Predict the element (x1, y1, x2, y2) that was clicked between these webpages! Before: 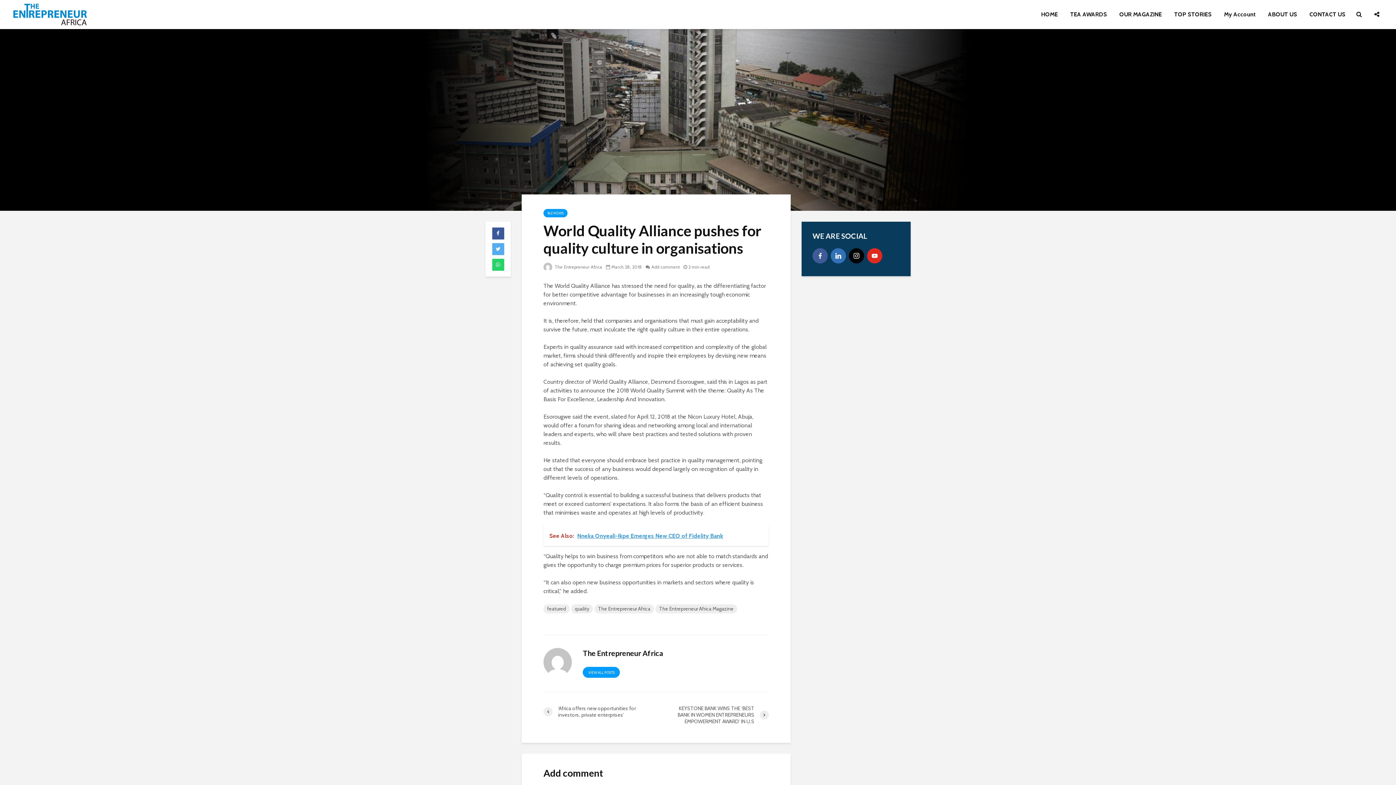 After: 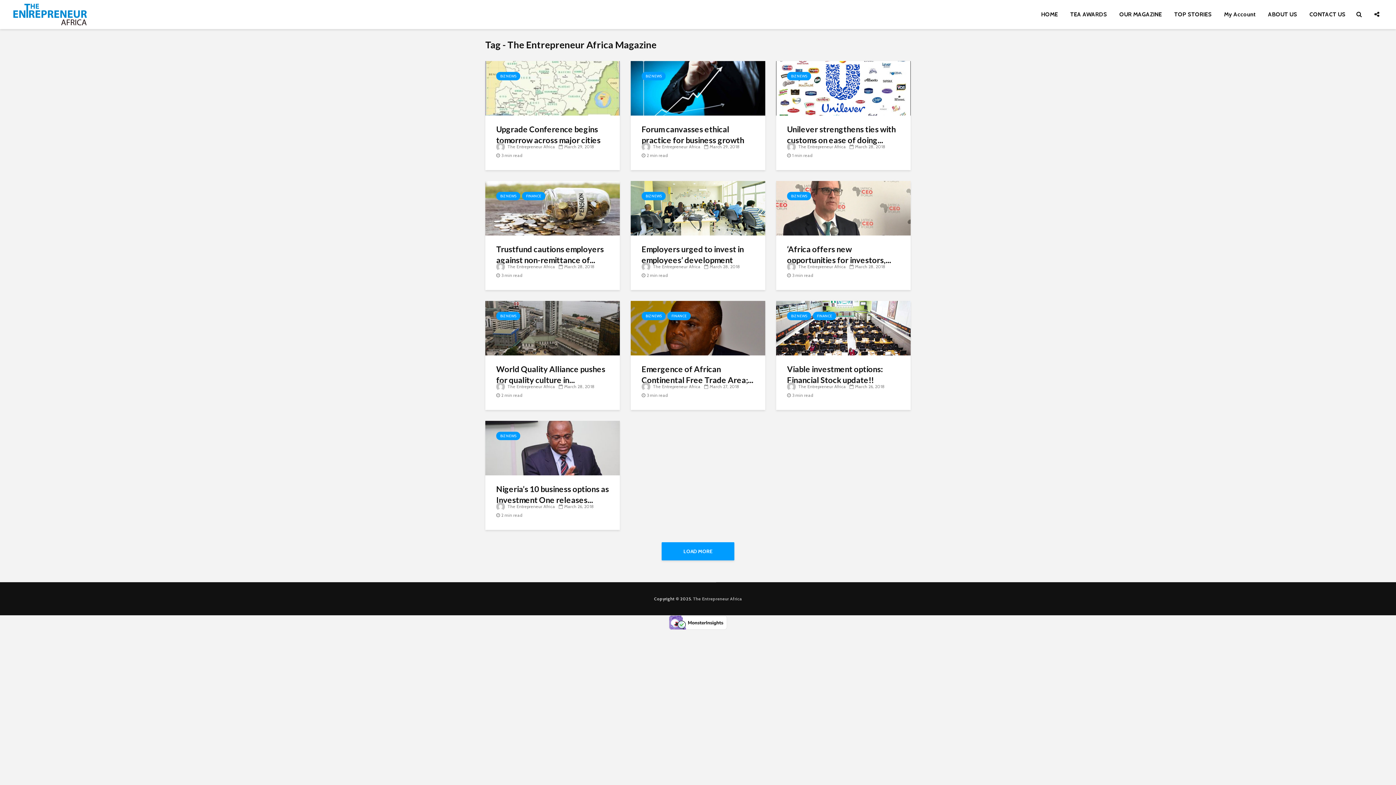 Action: bbox: (655, 604, 737, 613) label: The Entrepreneur Africa Magazine